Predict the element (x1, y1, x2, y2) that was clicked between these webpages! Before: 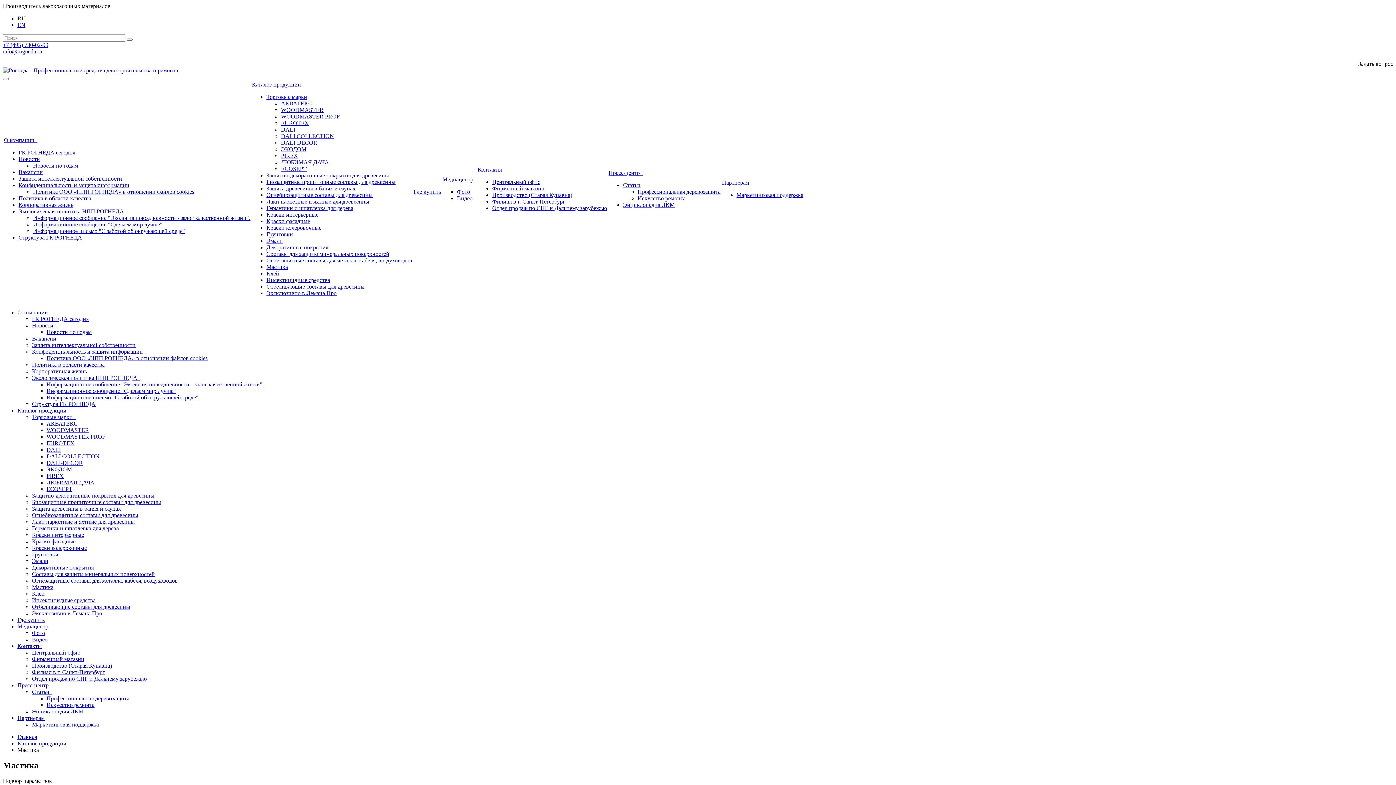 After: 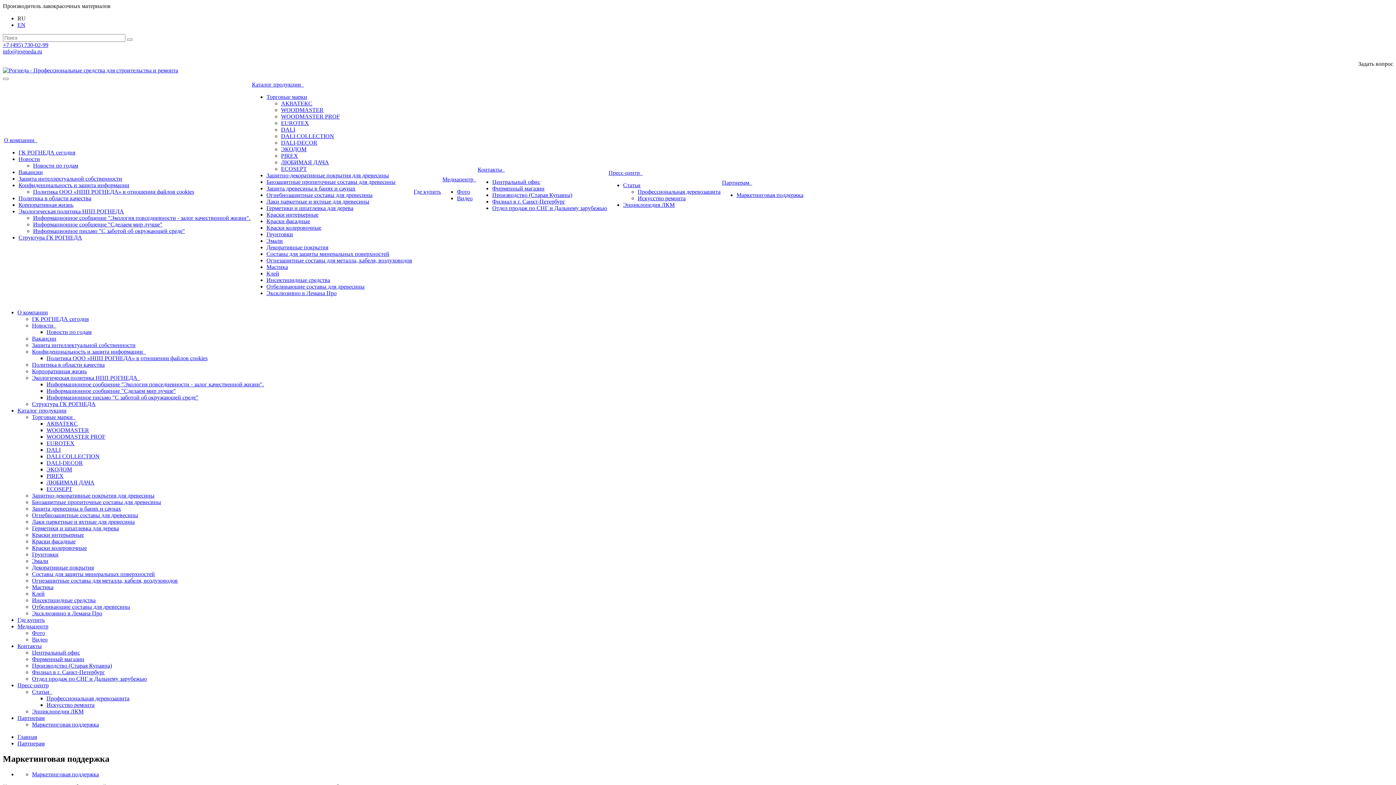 Action: label: Маркетинговая поддержка bbox: (736, 192, 803, 198)